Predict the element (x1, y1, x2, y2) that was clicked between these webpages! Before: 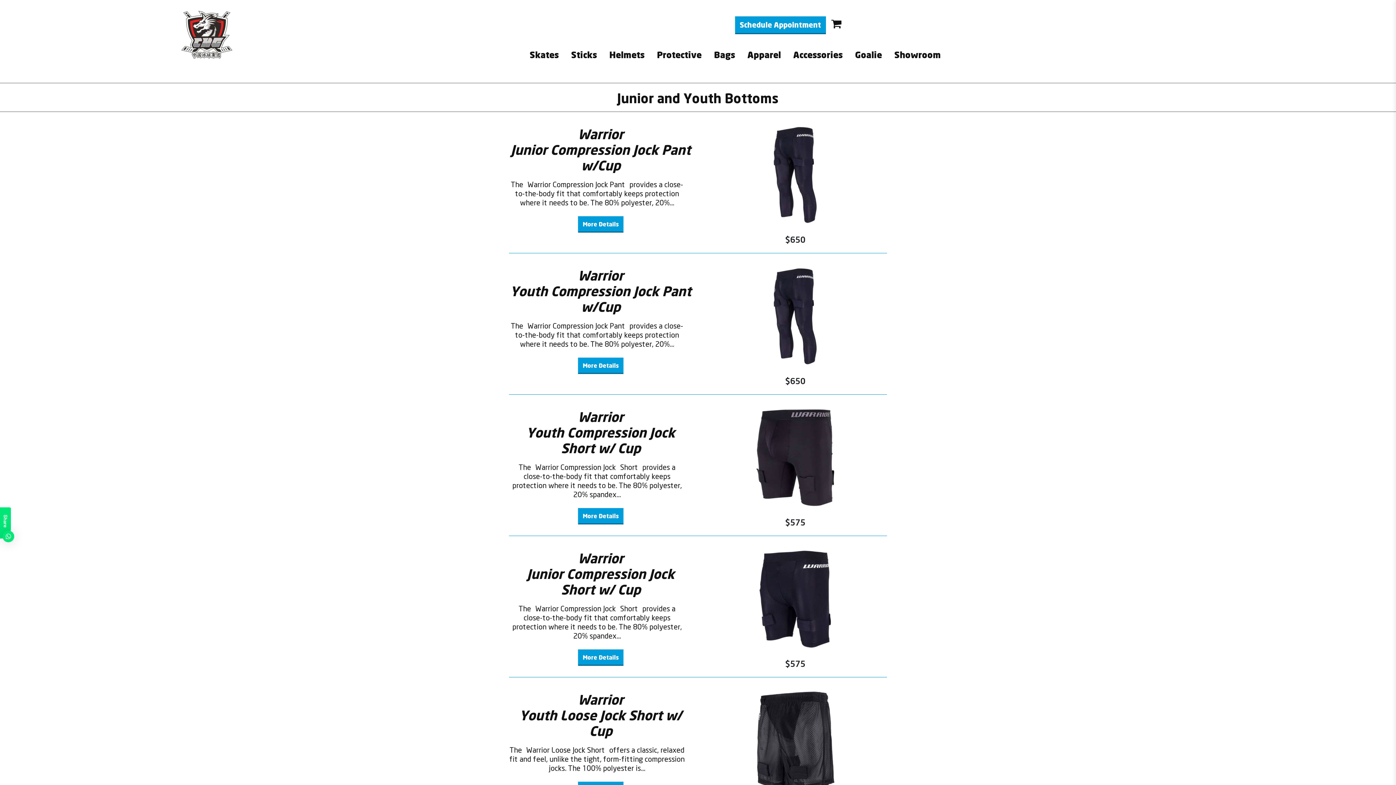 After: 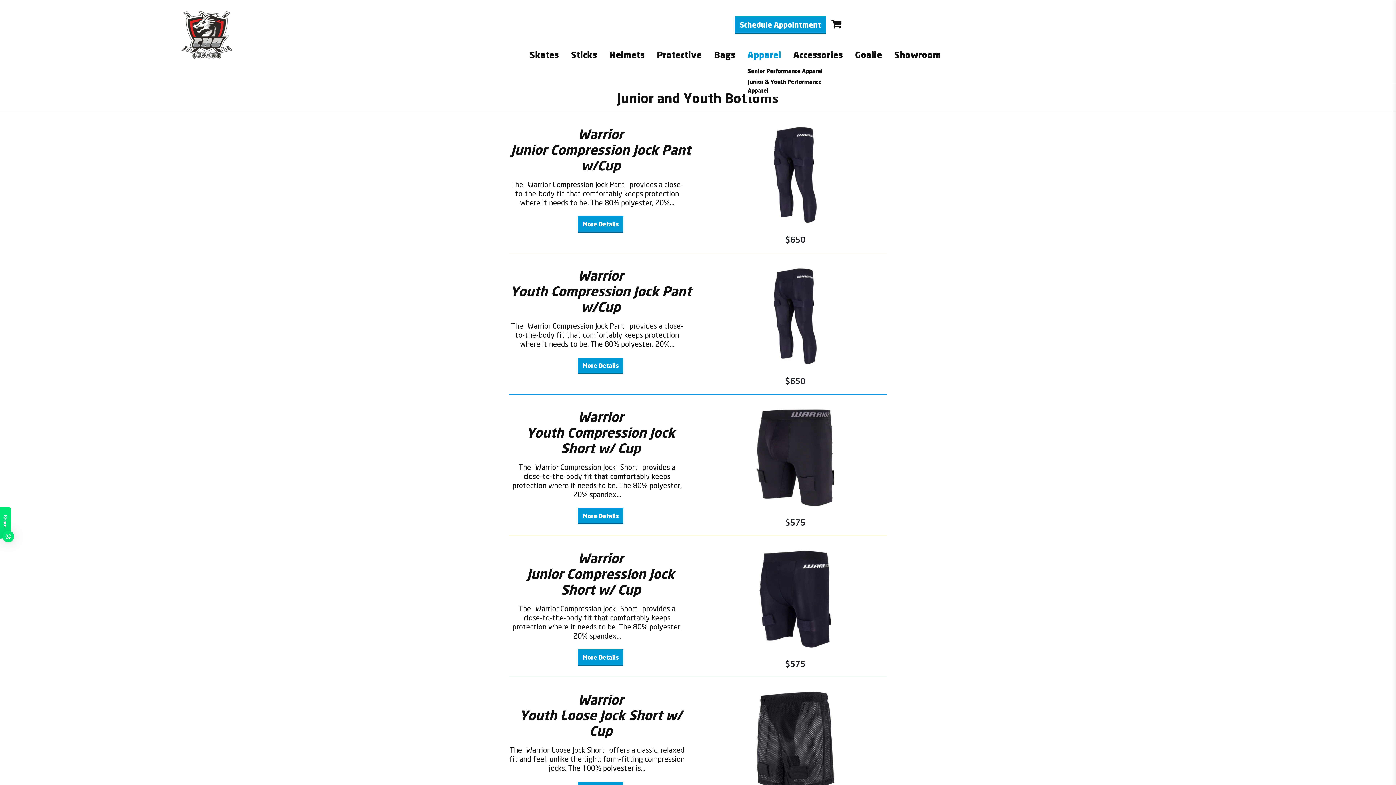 Action: label: Apparel bbox: (744, 46, 784, 65)